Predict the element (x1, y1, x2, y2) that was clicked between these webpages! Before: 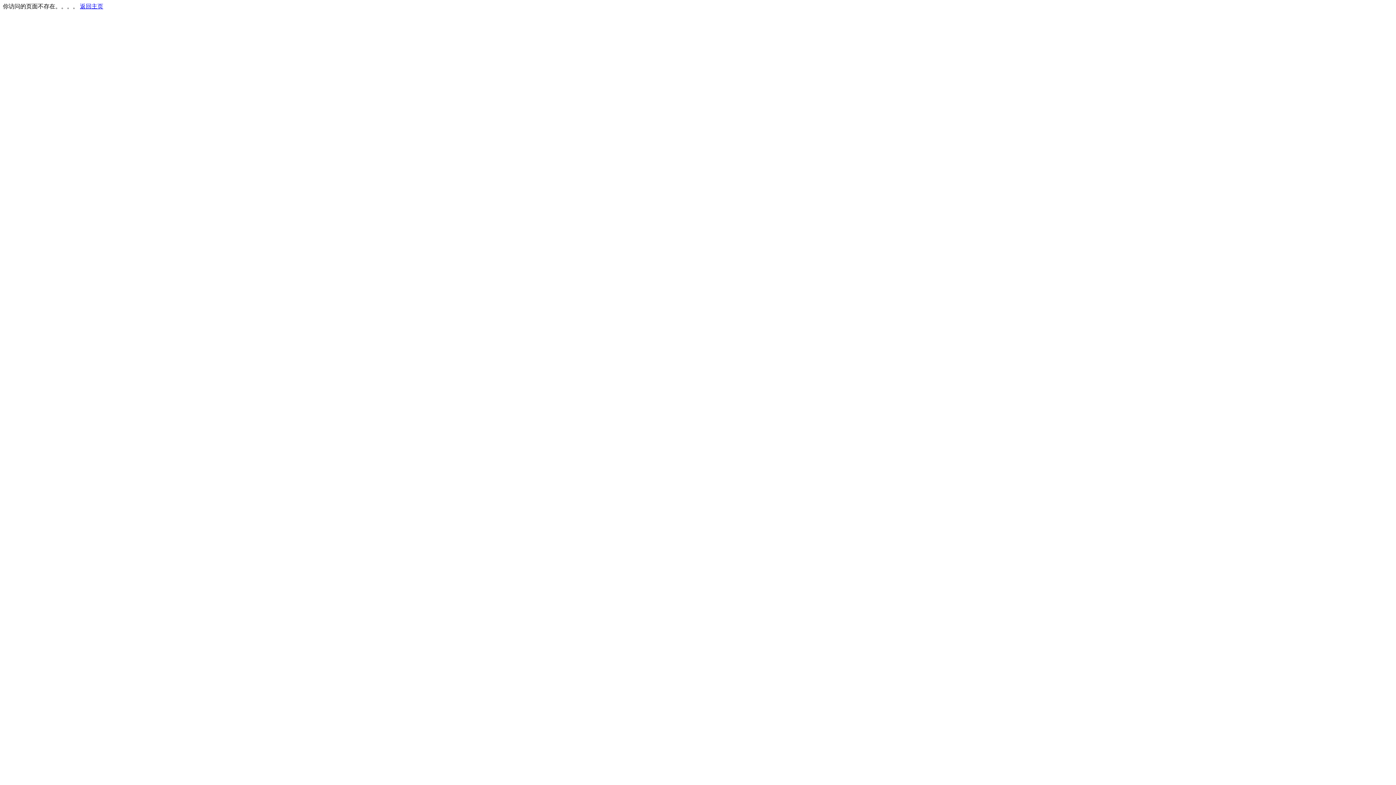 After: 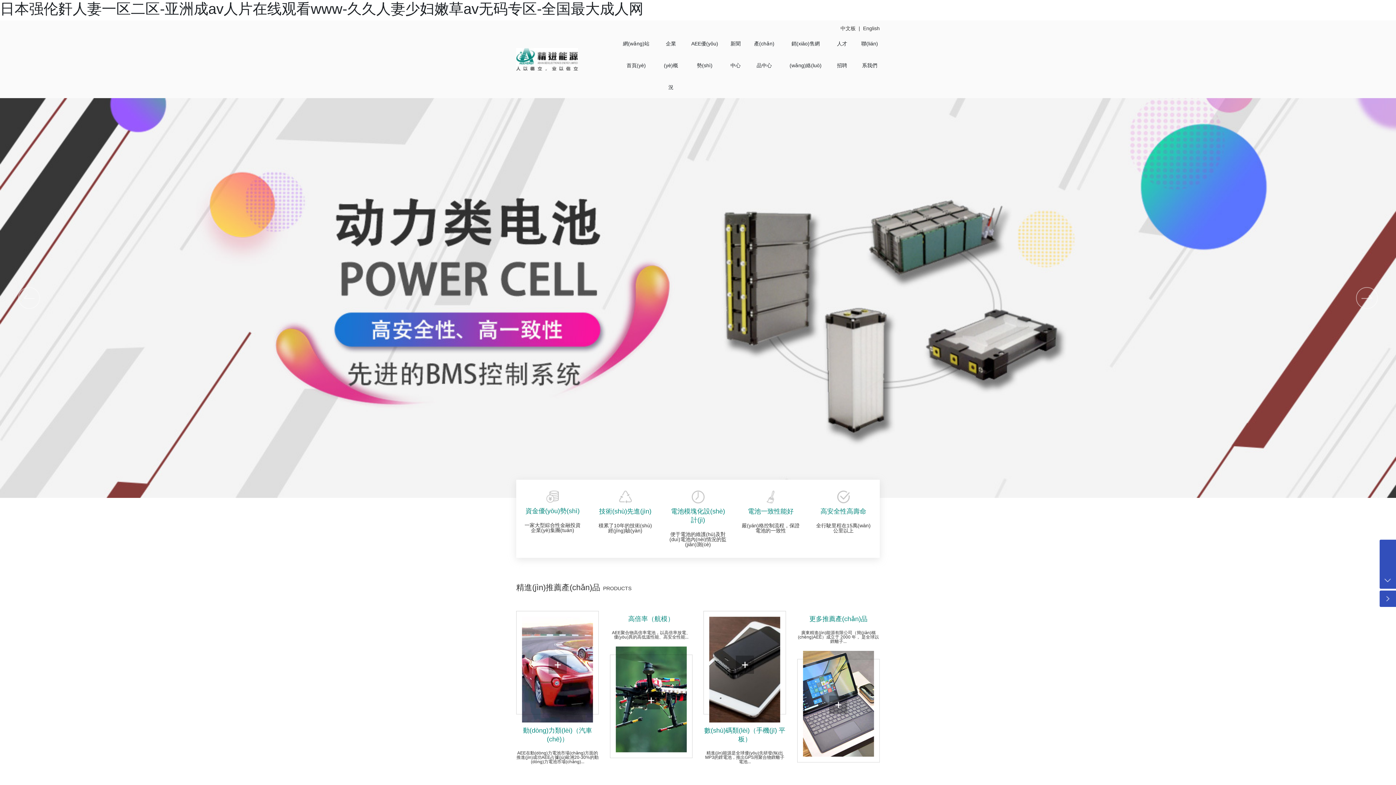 Action: label: 返回主页 bbox: (80, 3, 103, 9)